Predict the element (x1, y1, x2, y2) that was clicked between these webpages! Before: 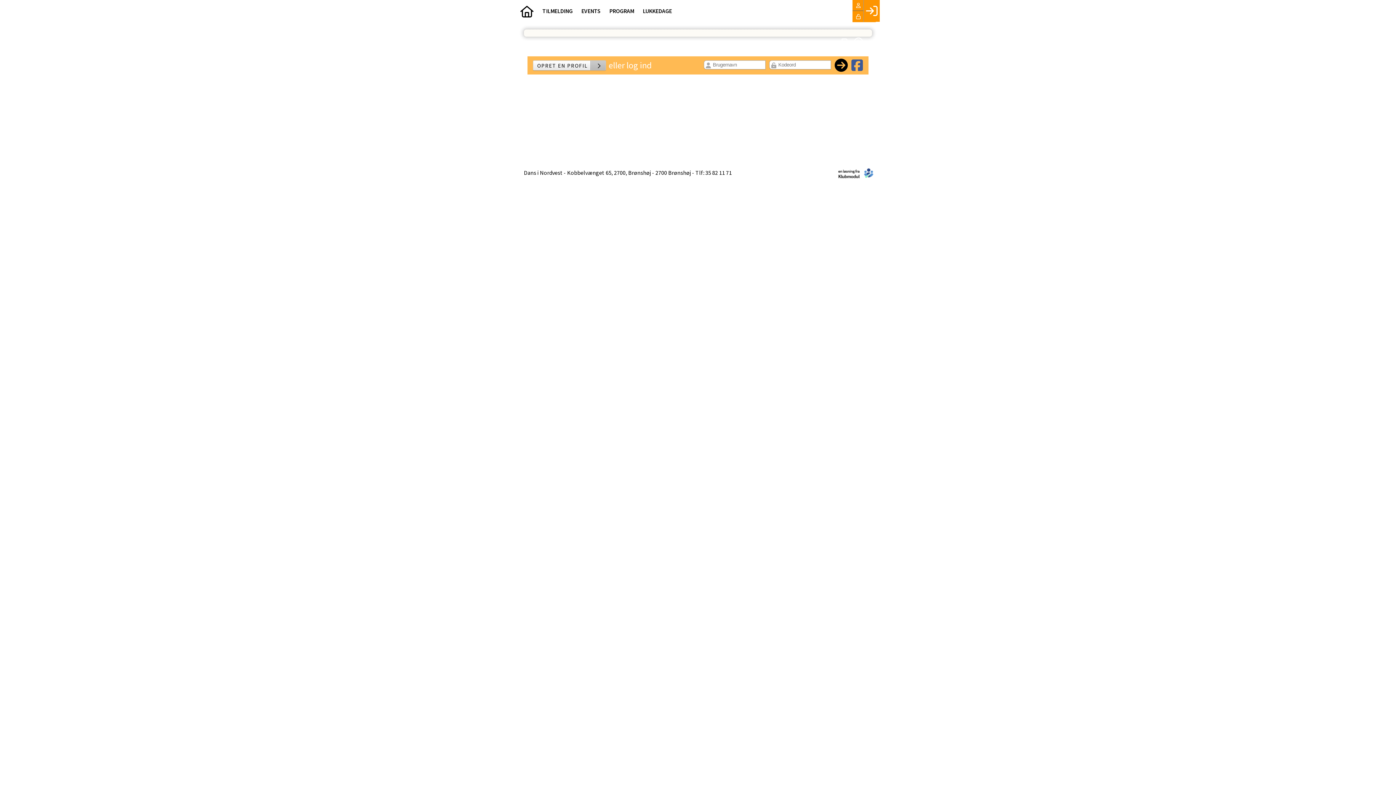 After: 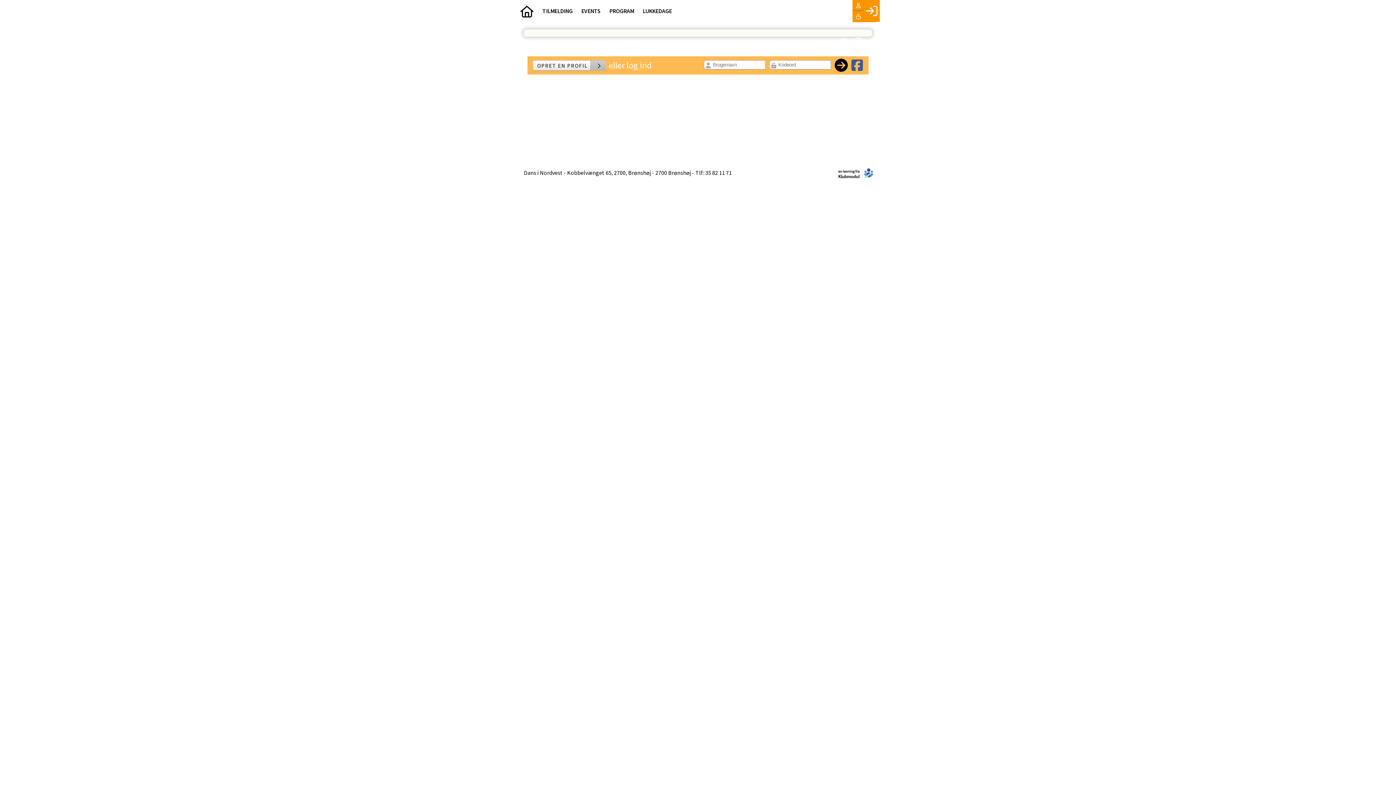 Action: bbox: (605, 0, 638, 21) label: PROGRAM